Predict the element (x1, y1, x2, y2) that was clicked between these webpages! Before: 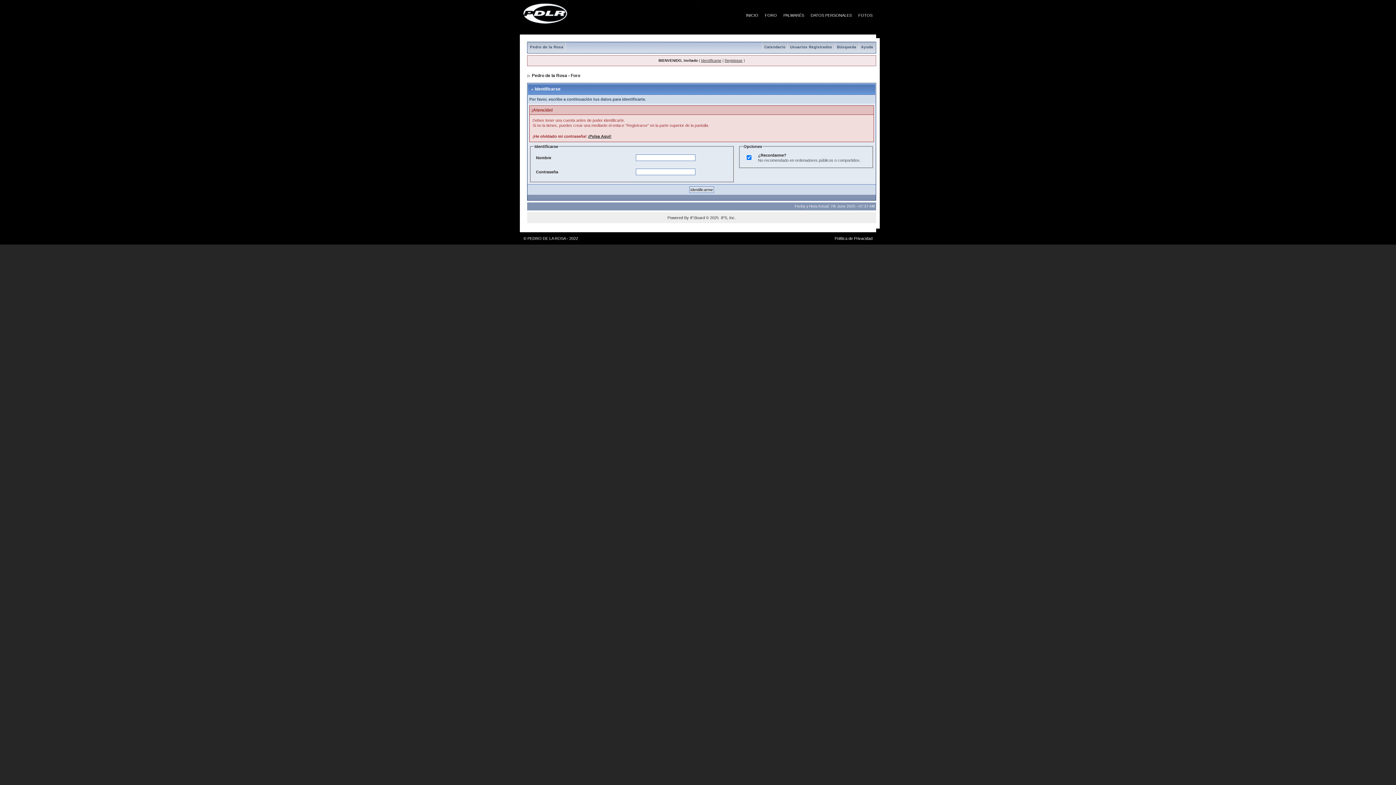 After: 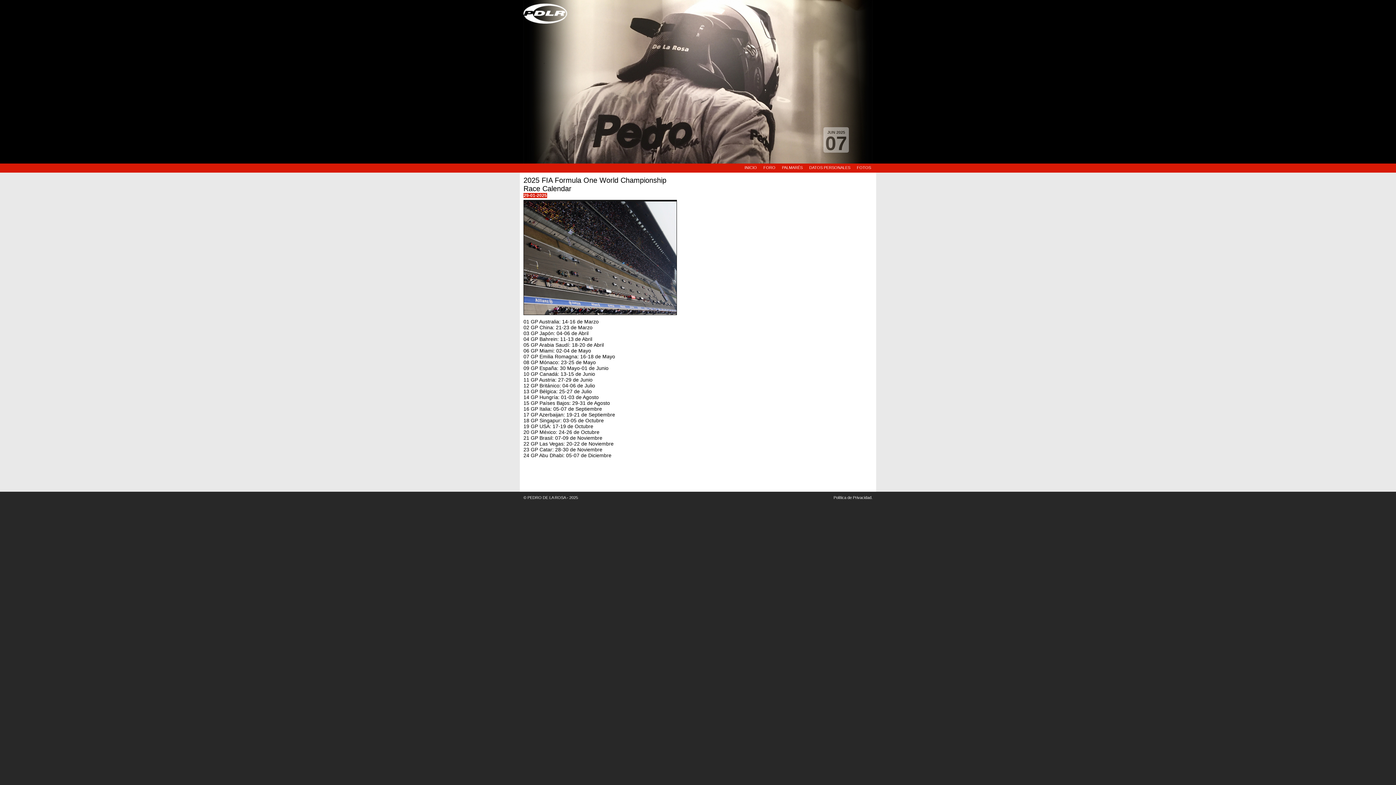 Action: label: Pedro de la Rosa bbox: (528, 45, 565, 49)